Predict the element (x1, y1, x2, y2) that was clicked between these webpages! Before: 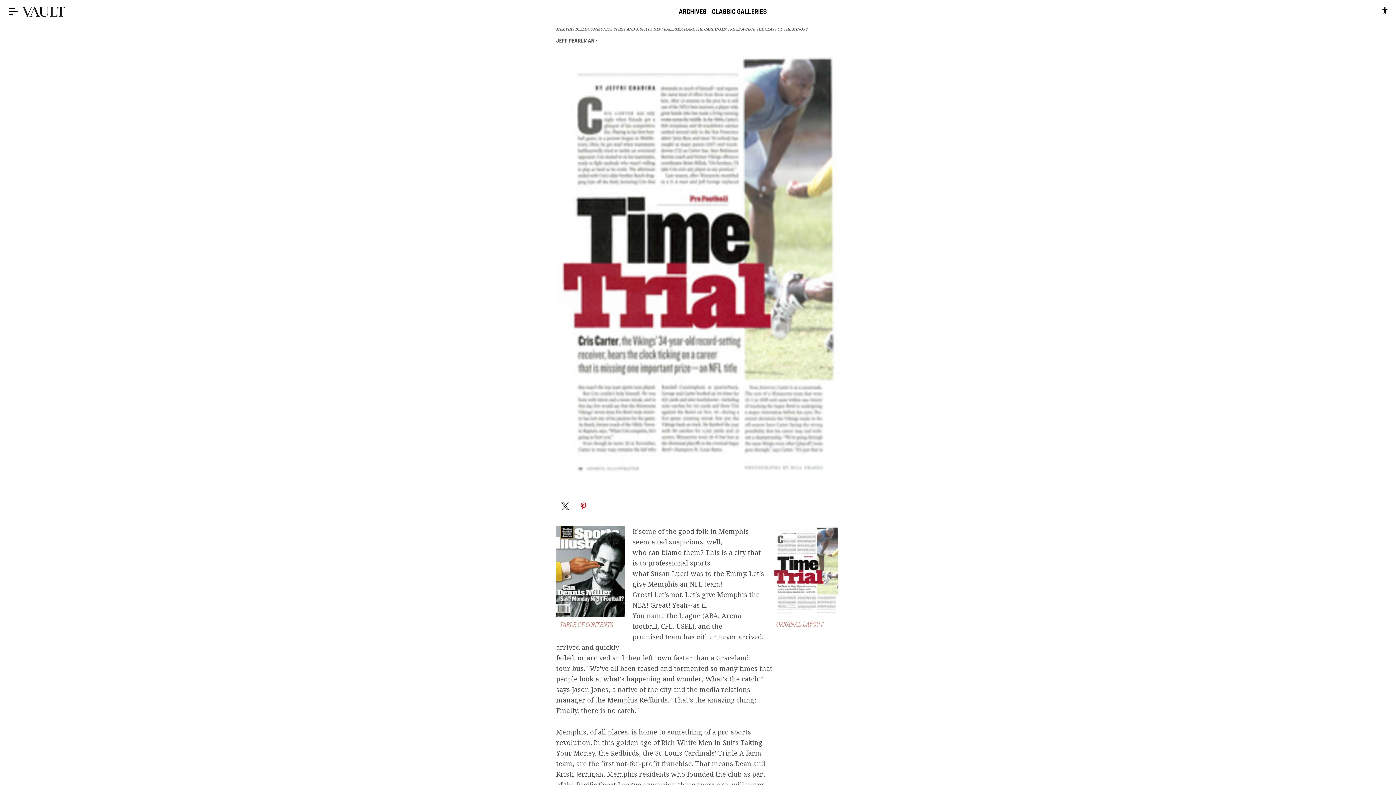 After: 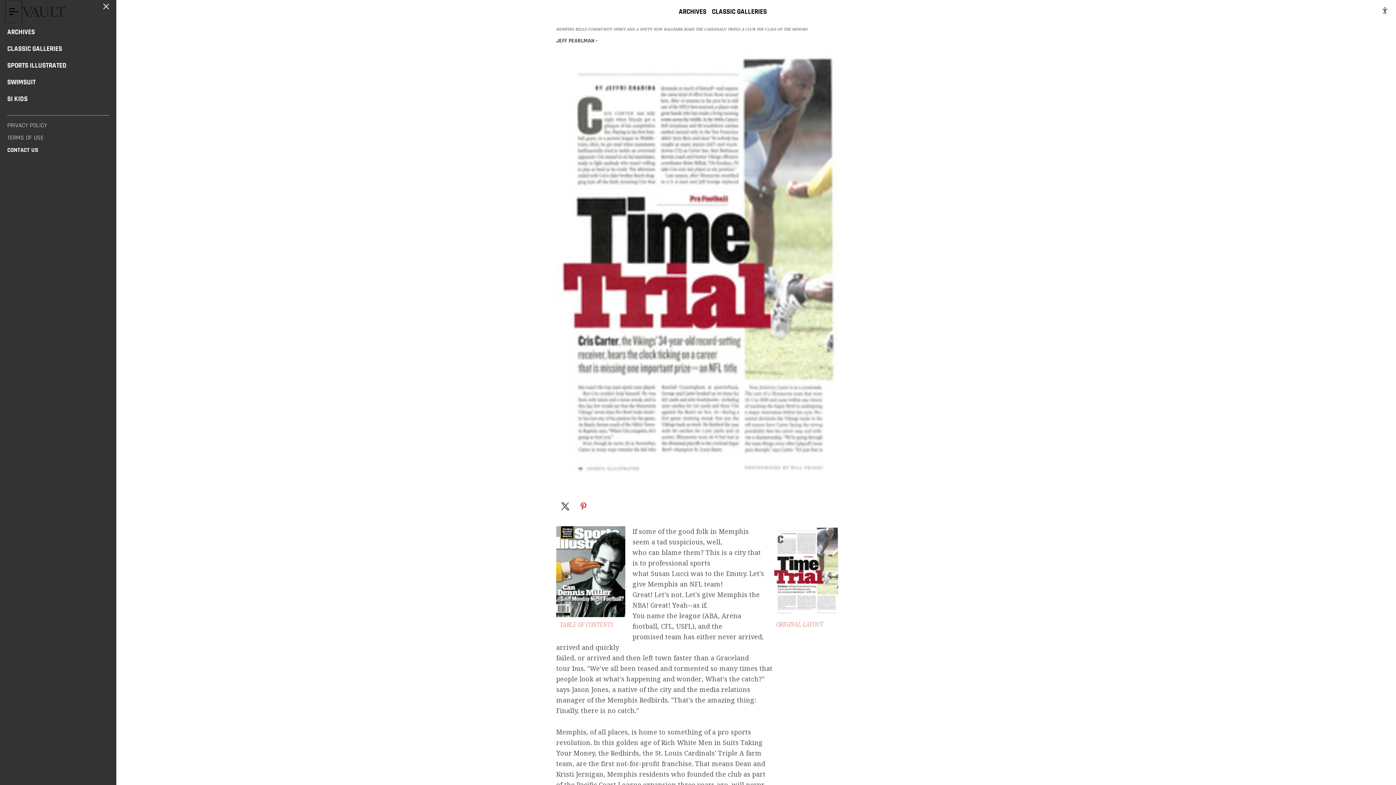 Action: bbox: (5, 0, 21, 23) label: Menu